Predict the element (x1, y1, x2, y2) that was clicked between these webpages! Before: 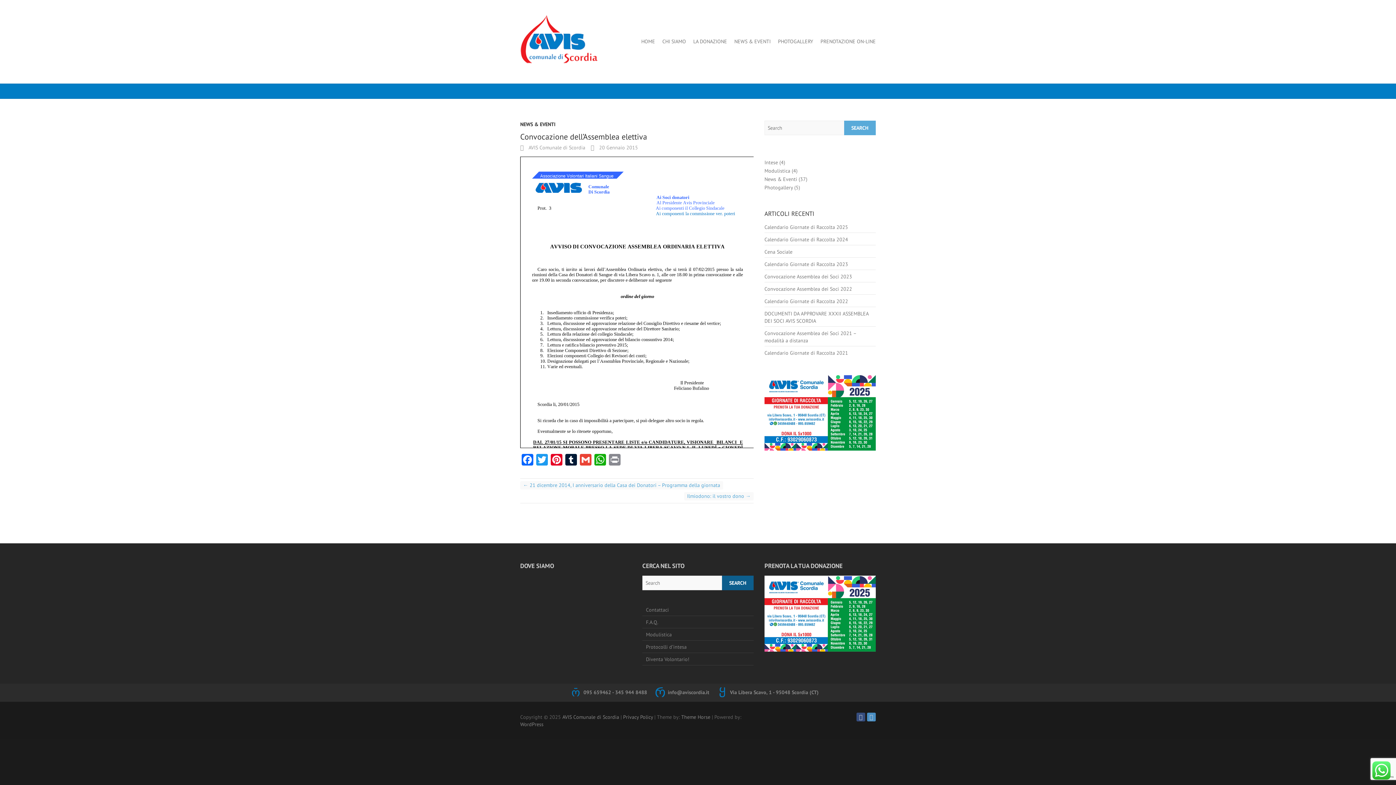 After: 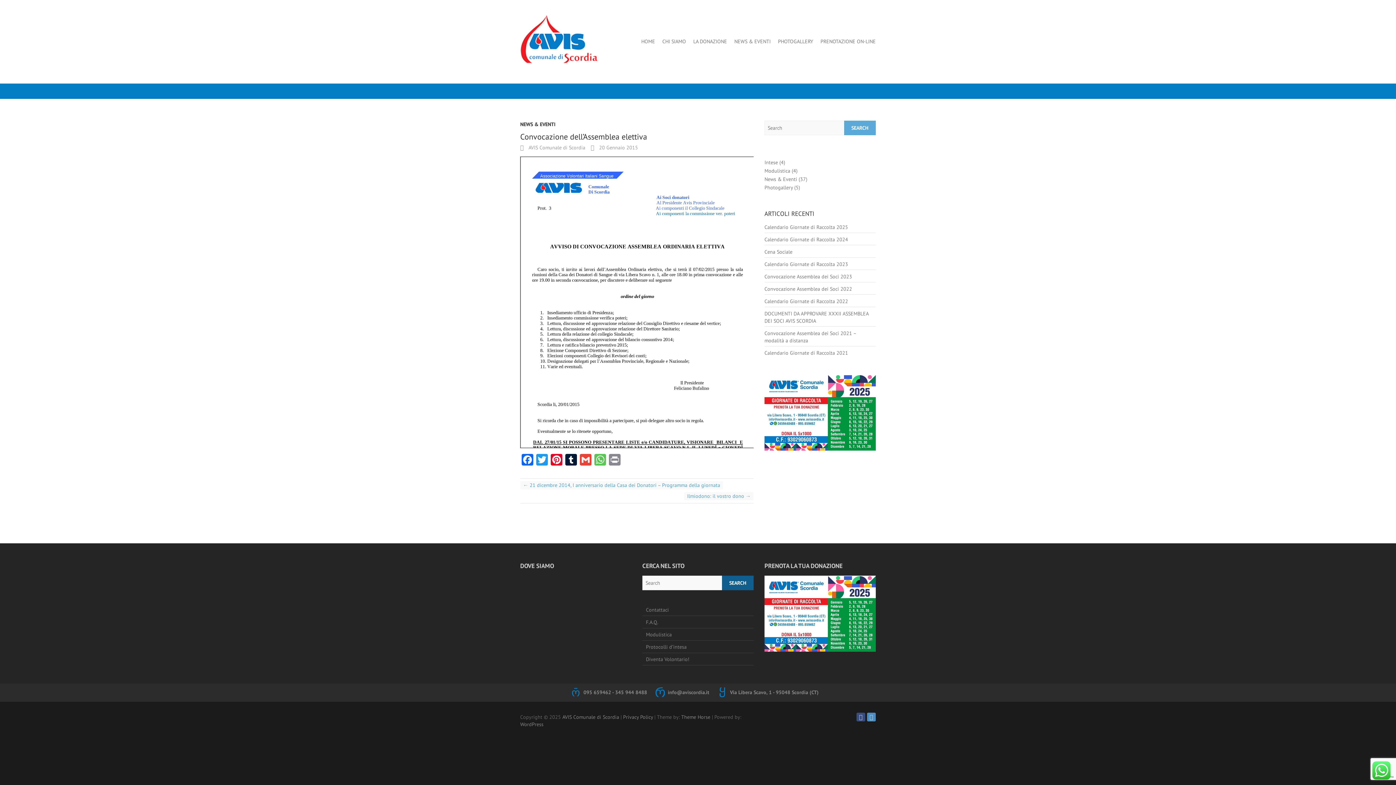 Action: label: WhatsApp bbox: (593, 454, 607, 467)